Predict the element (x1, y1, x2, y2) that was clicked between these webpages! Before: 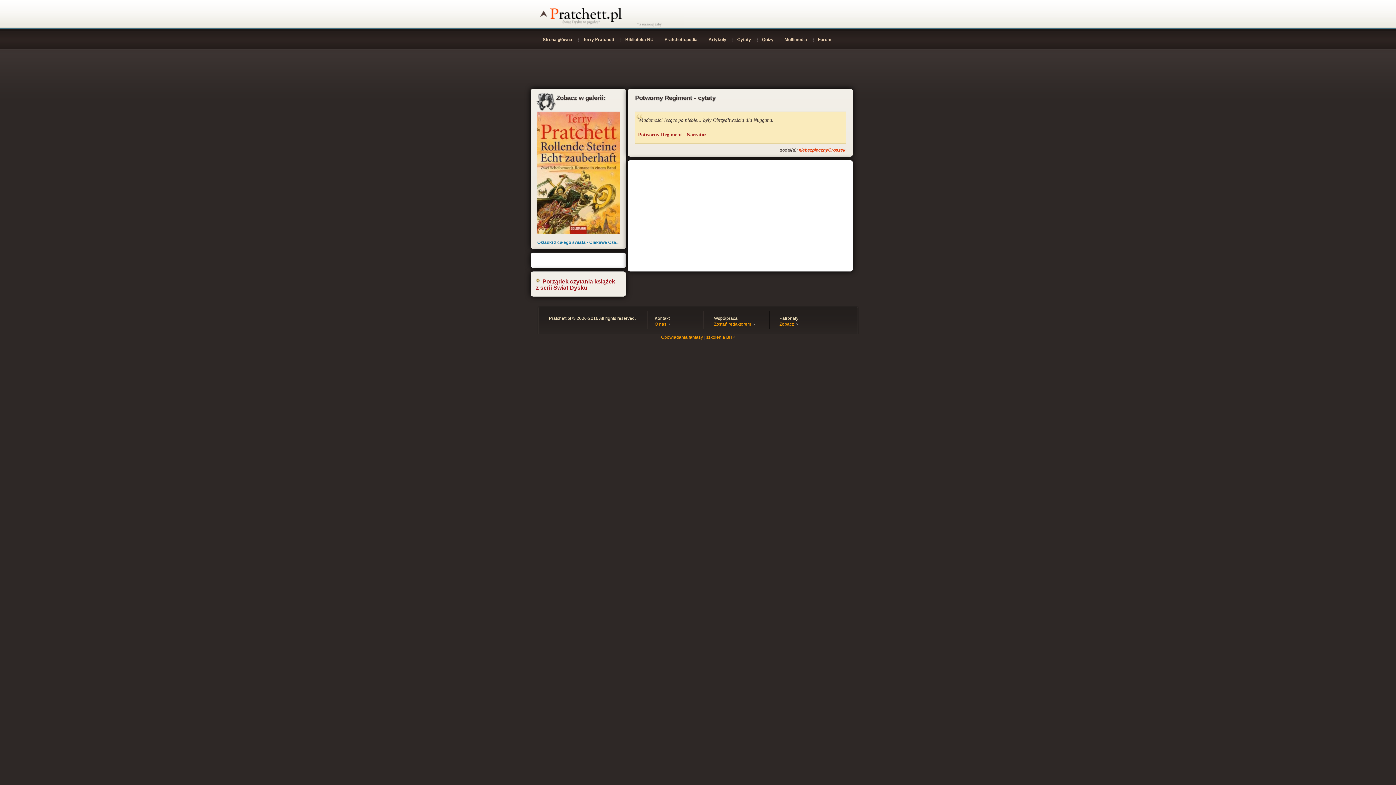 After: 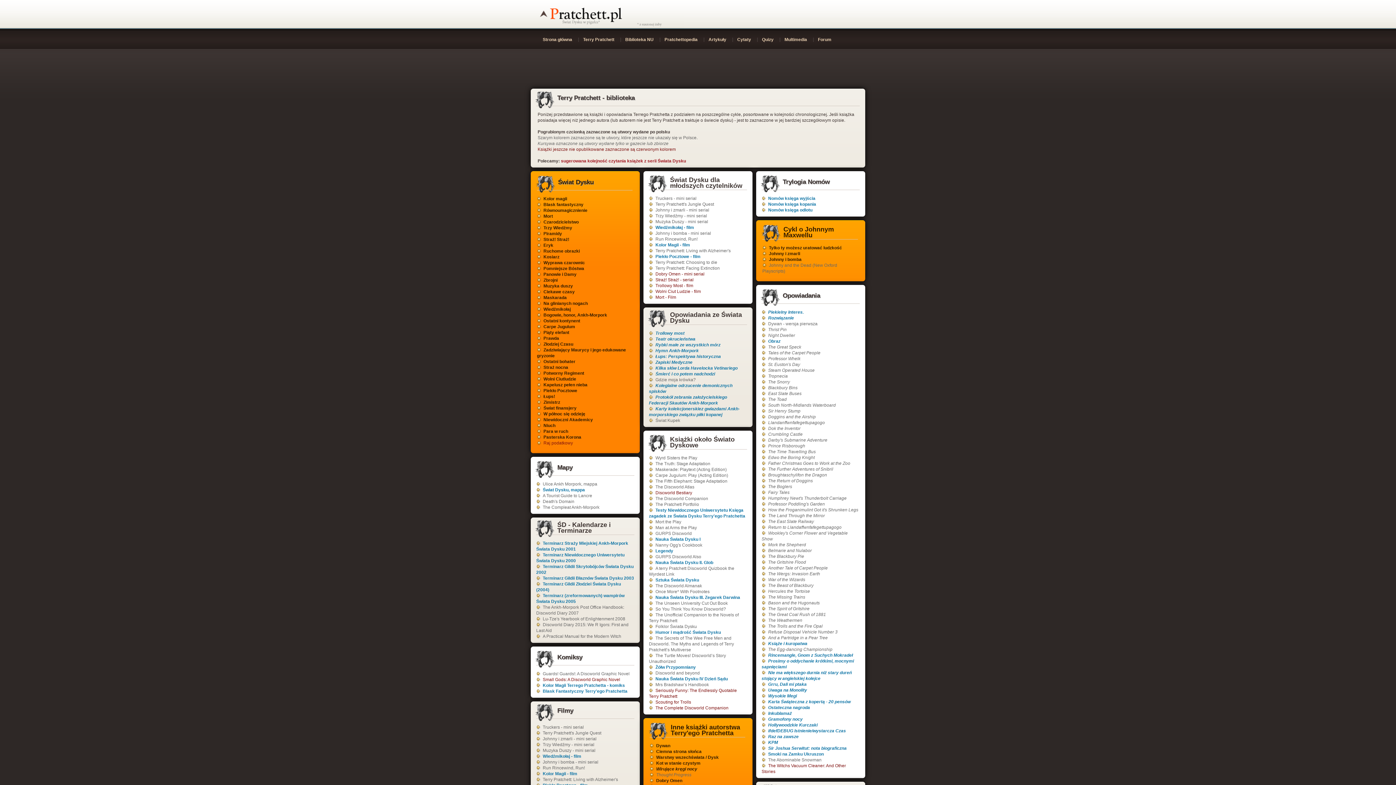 Action: bbox: (621, 34, 660, 44) label: Biblioteka NU